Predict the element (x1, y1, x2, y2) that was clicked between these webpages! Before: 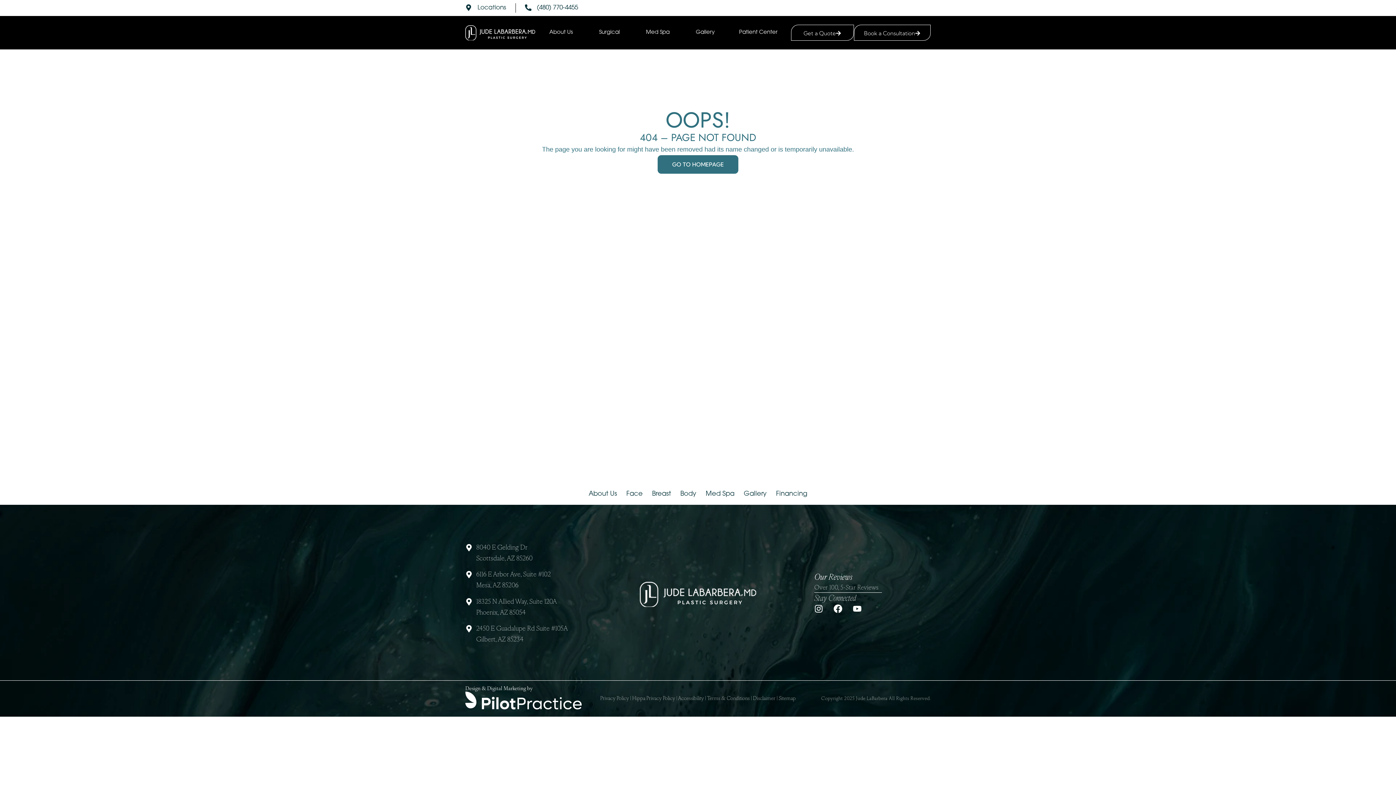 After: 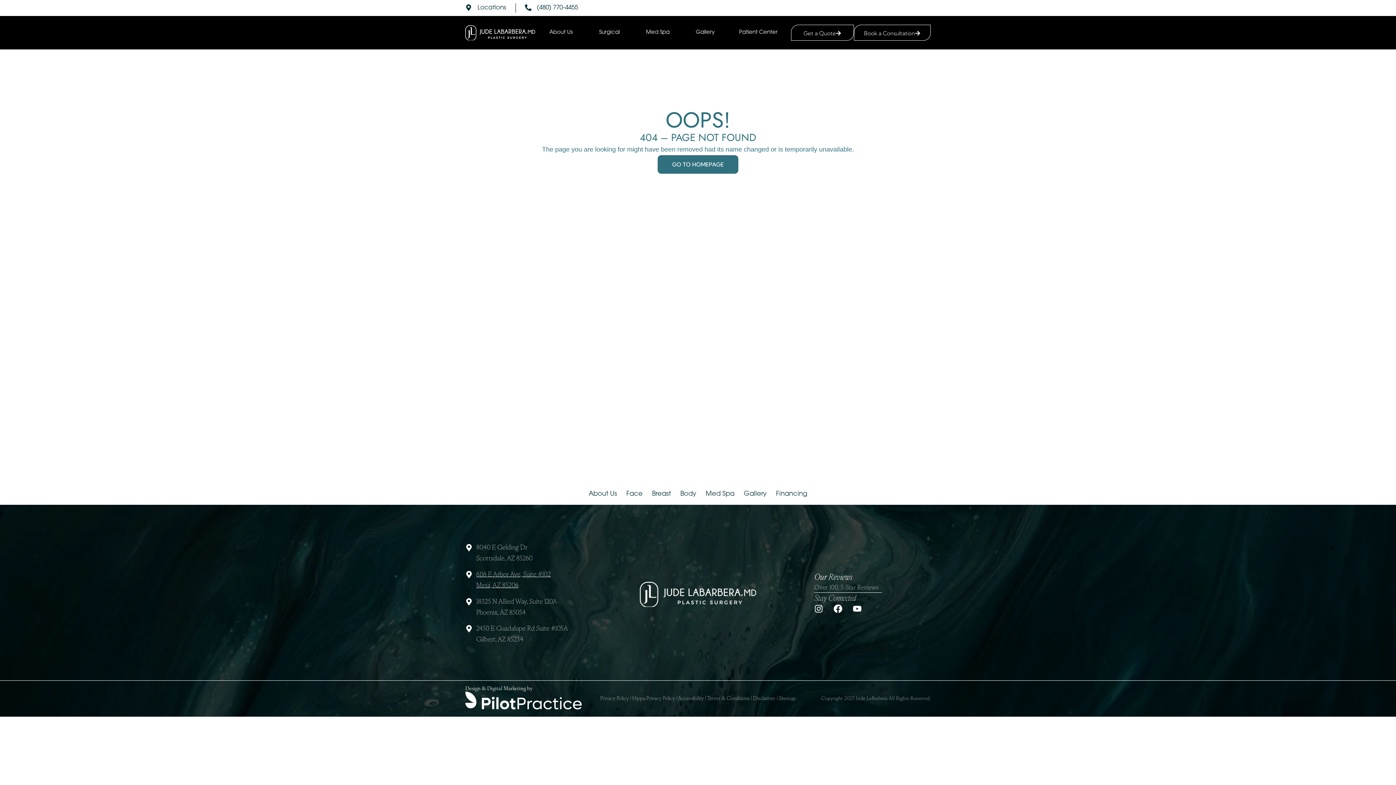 Action: label: 6116 E Arbor Ave, Suite #102
 Mesa, AZ 85206 bbox: (465, 569, 581, 591)